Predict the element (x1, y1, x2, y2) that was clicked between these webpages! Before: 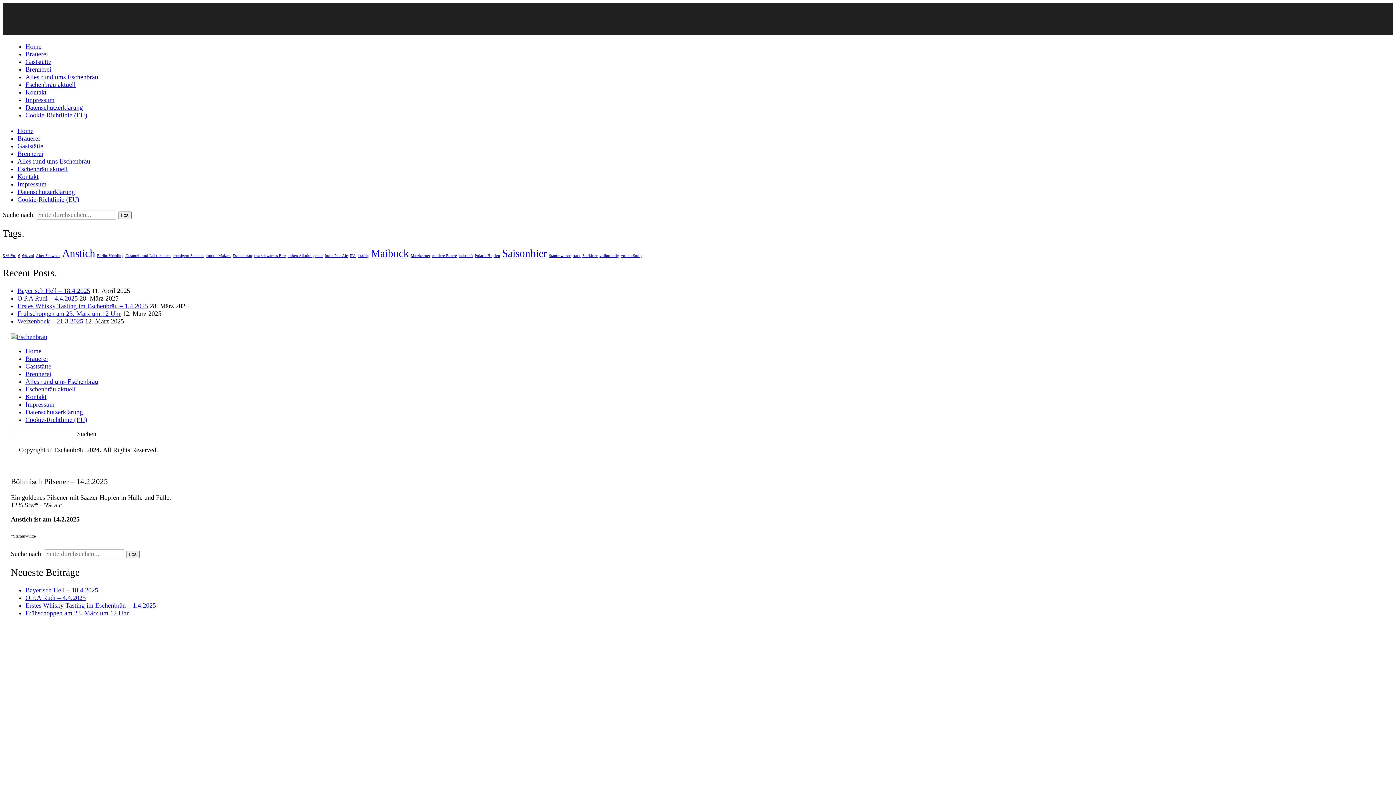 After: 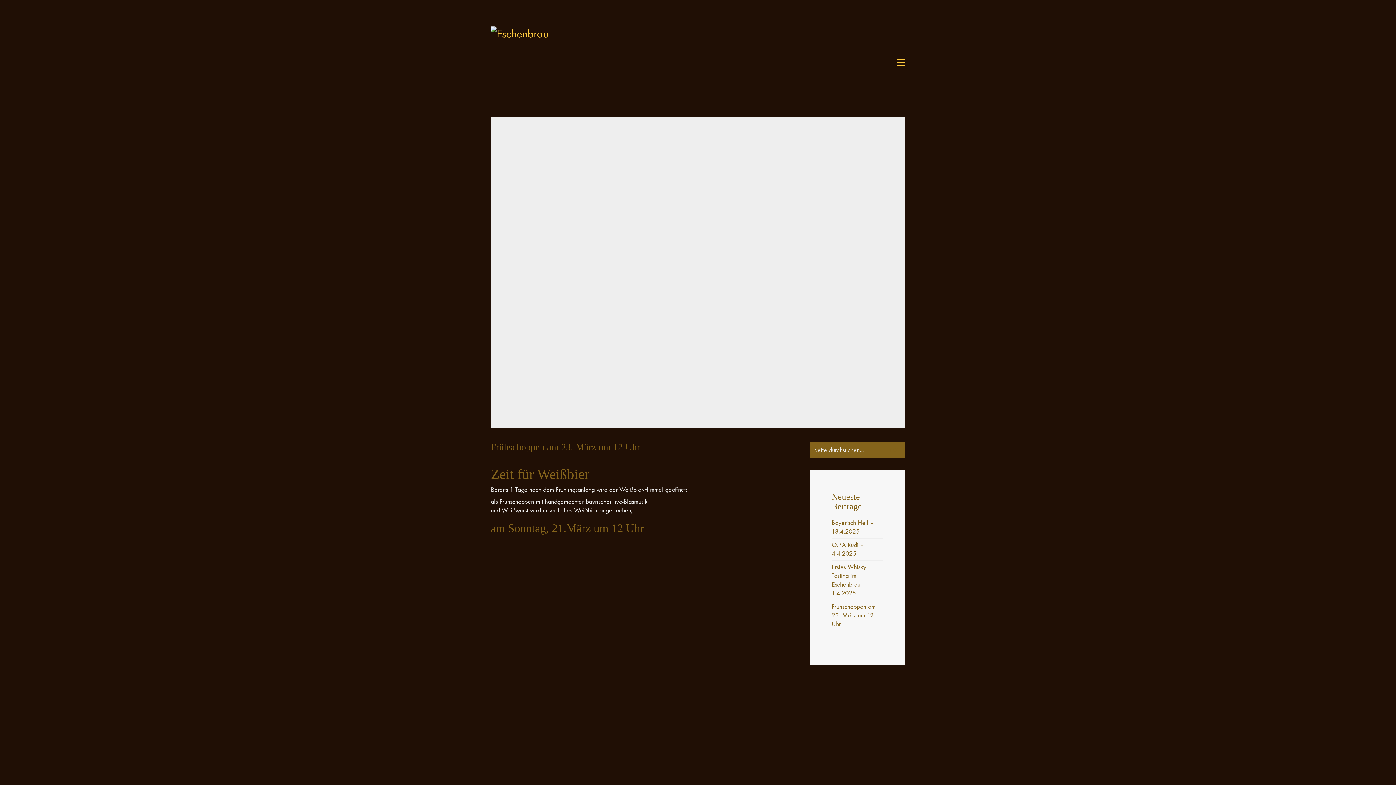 Action: bbox: (17, 310, 120, 317) label: Frühschoppen am 23. März um 12 Uhr